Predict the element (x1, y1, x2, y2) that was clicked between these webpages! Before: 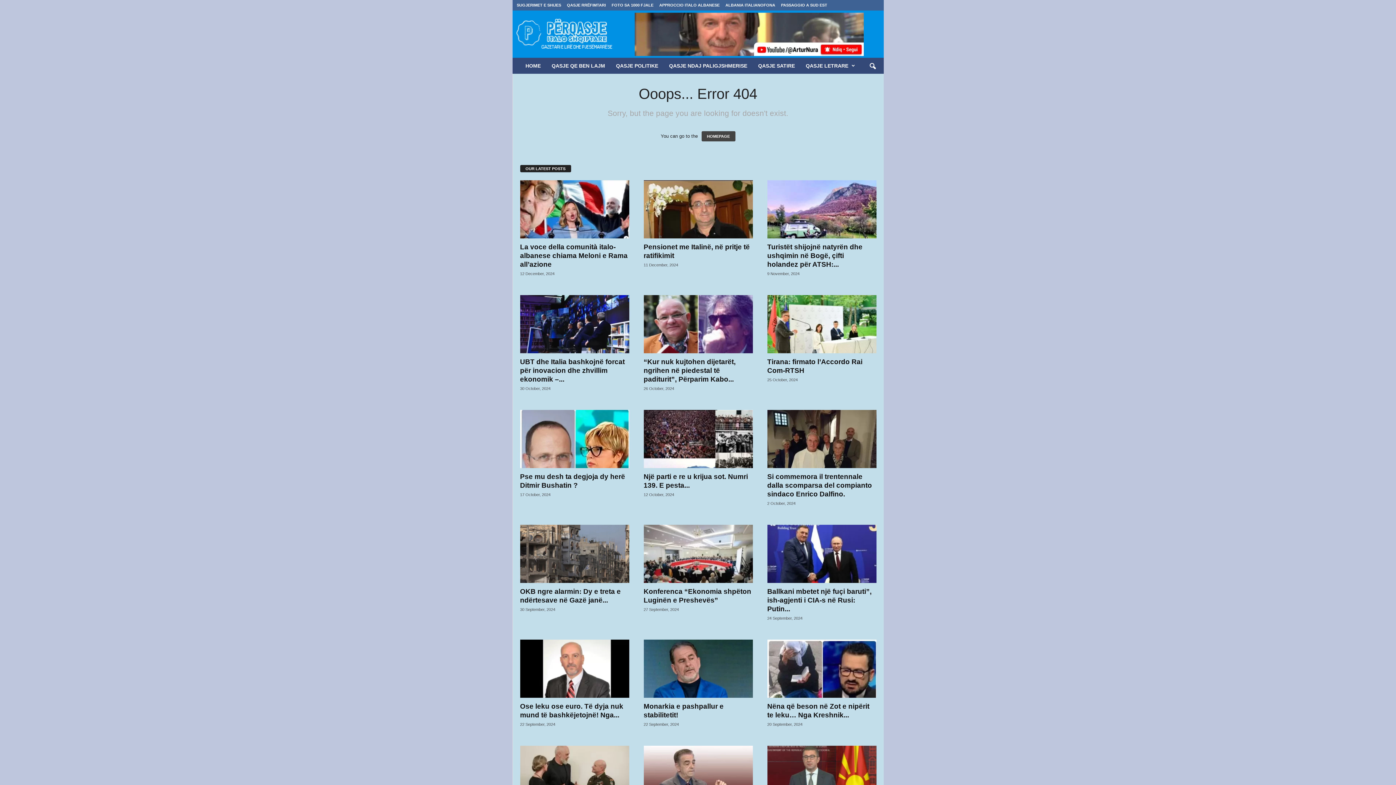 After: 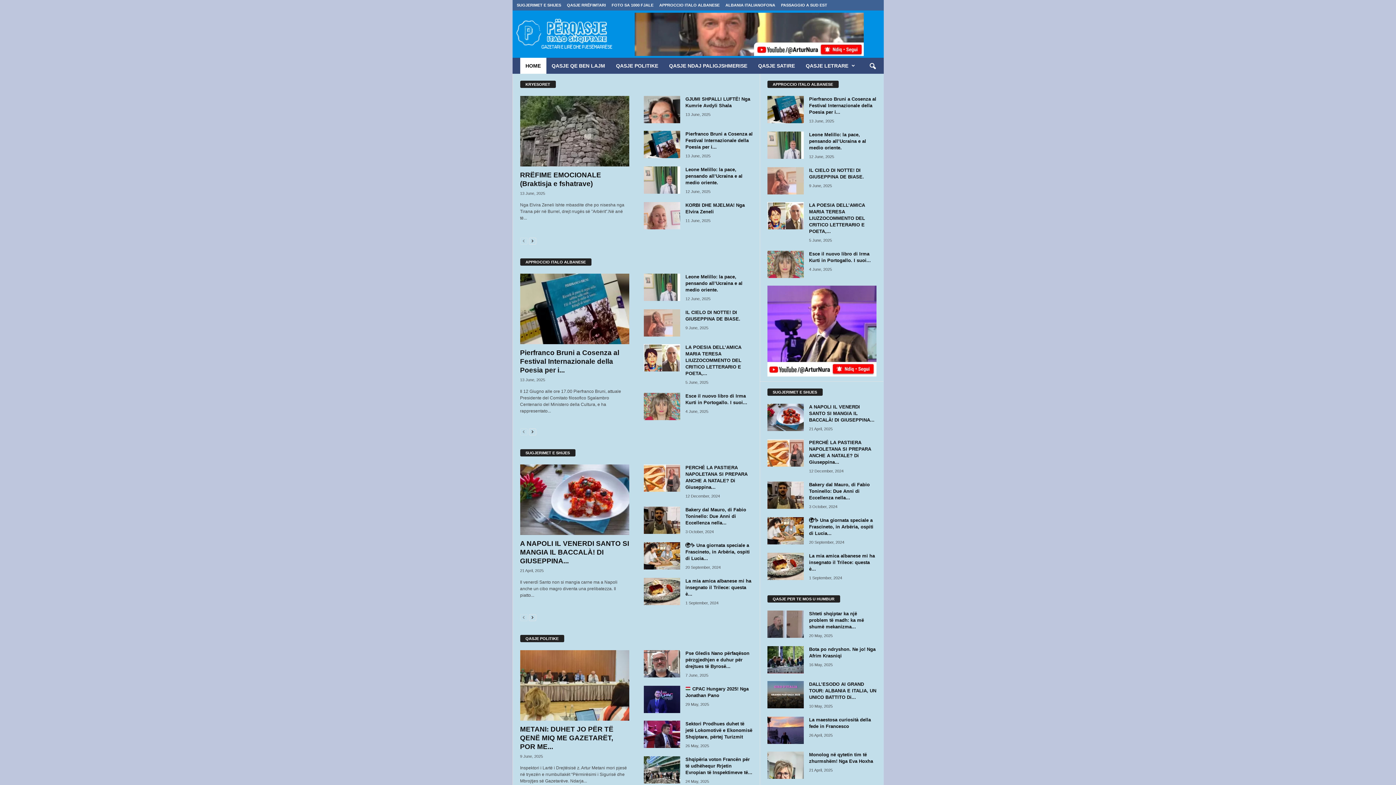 Action: bbox: (701, 131, 735, 141) label: HOMEPAGE